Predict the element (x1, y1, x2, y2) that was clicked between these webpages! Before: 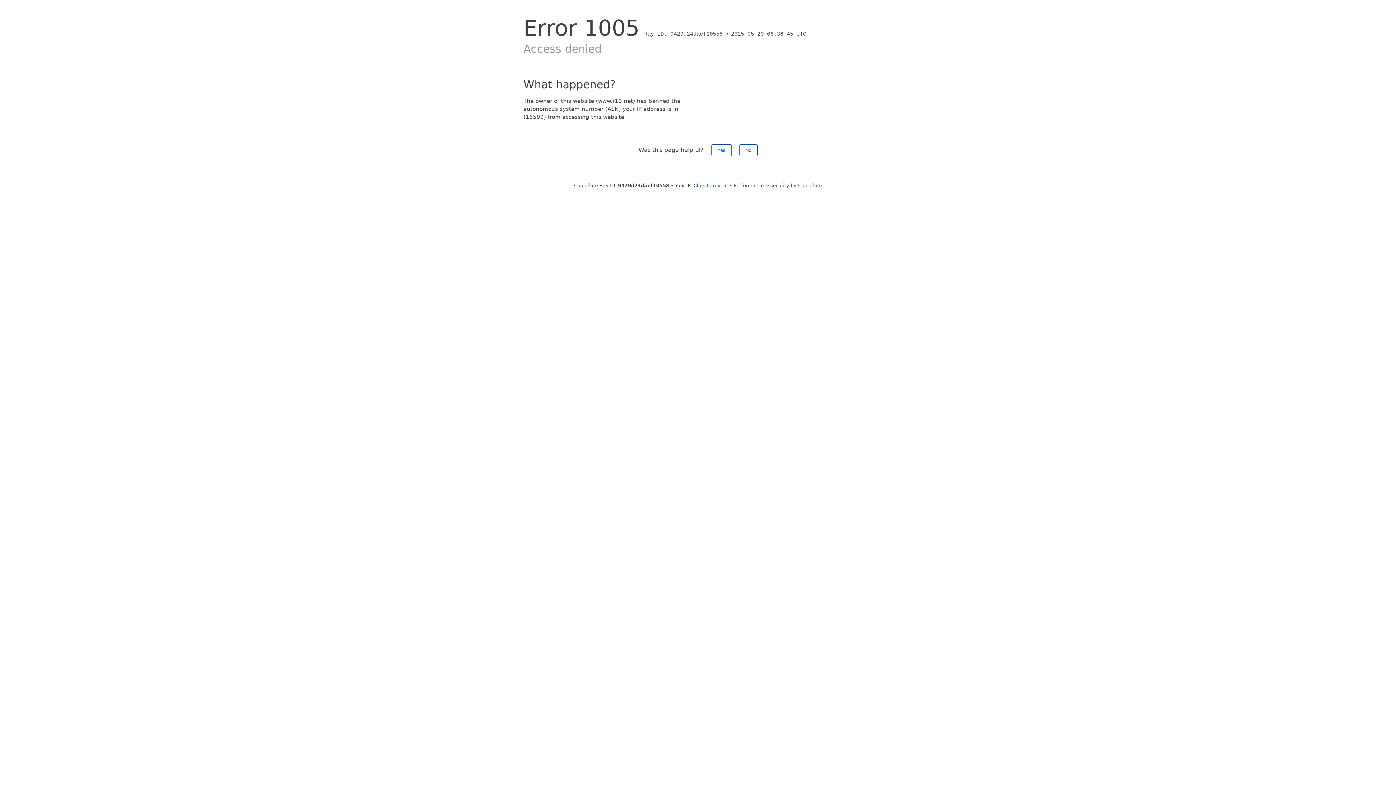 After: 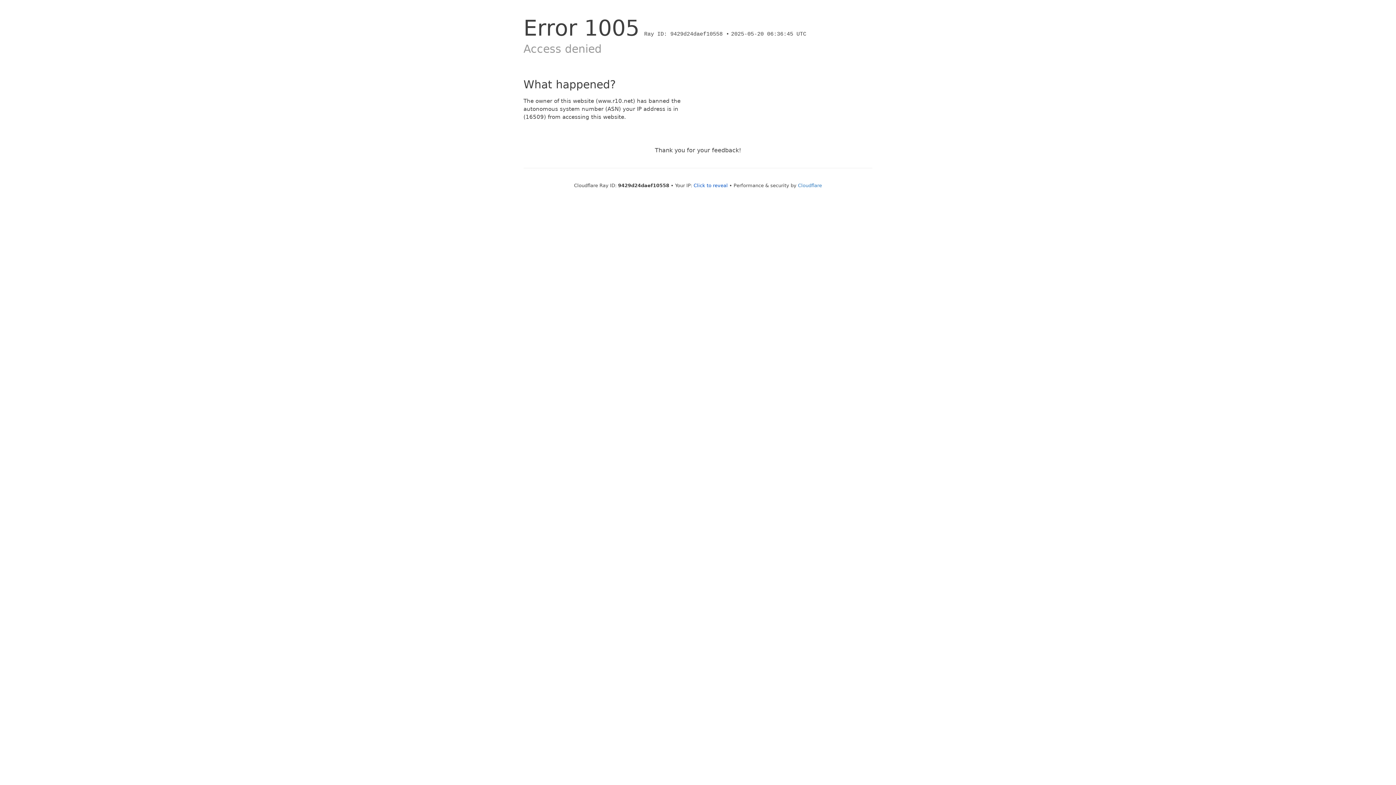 Action: bbox: (739, 144, 757, 156) label: No